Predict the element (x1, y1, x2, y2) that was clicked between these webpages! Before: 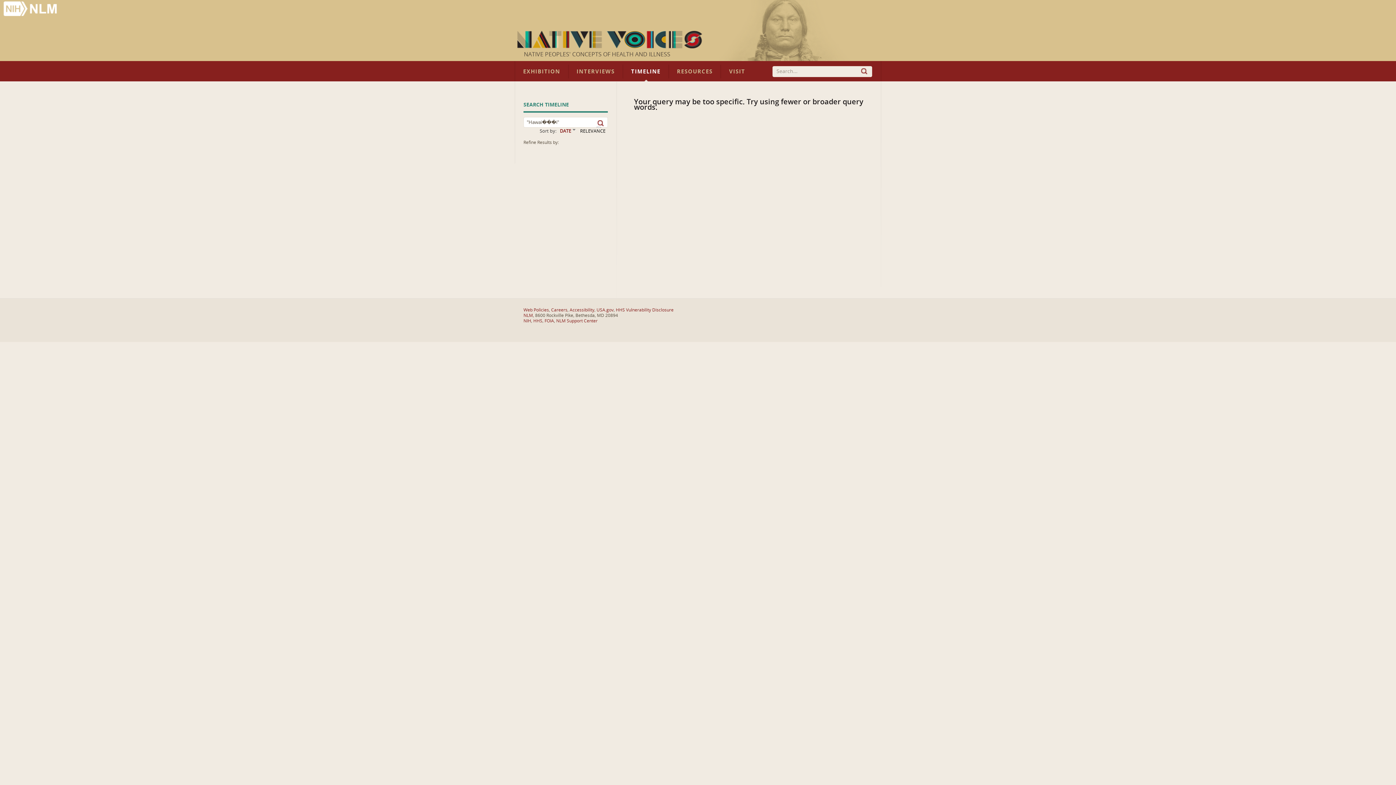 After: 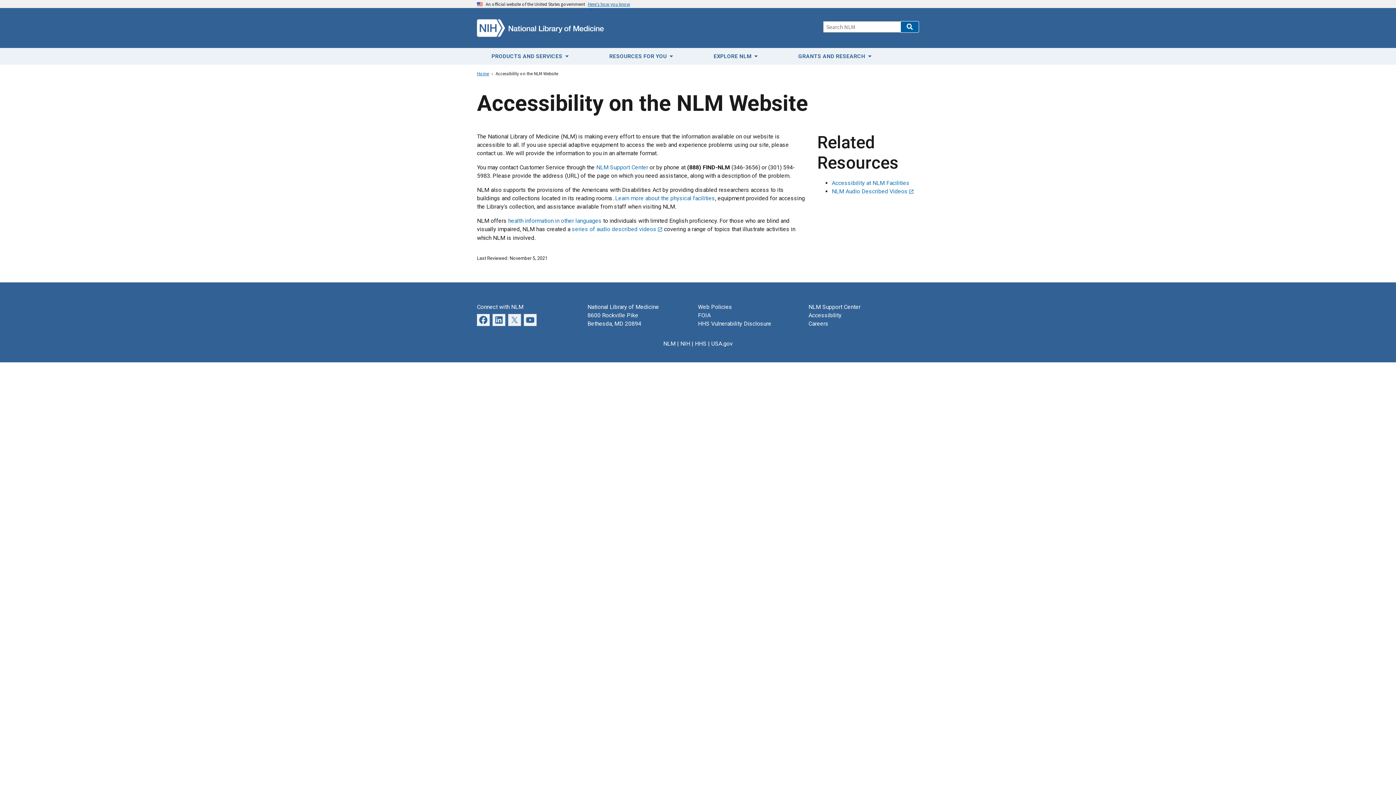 Action: bbox: (569, 307, 594, 312) label: Accessibility